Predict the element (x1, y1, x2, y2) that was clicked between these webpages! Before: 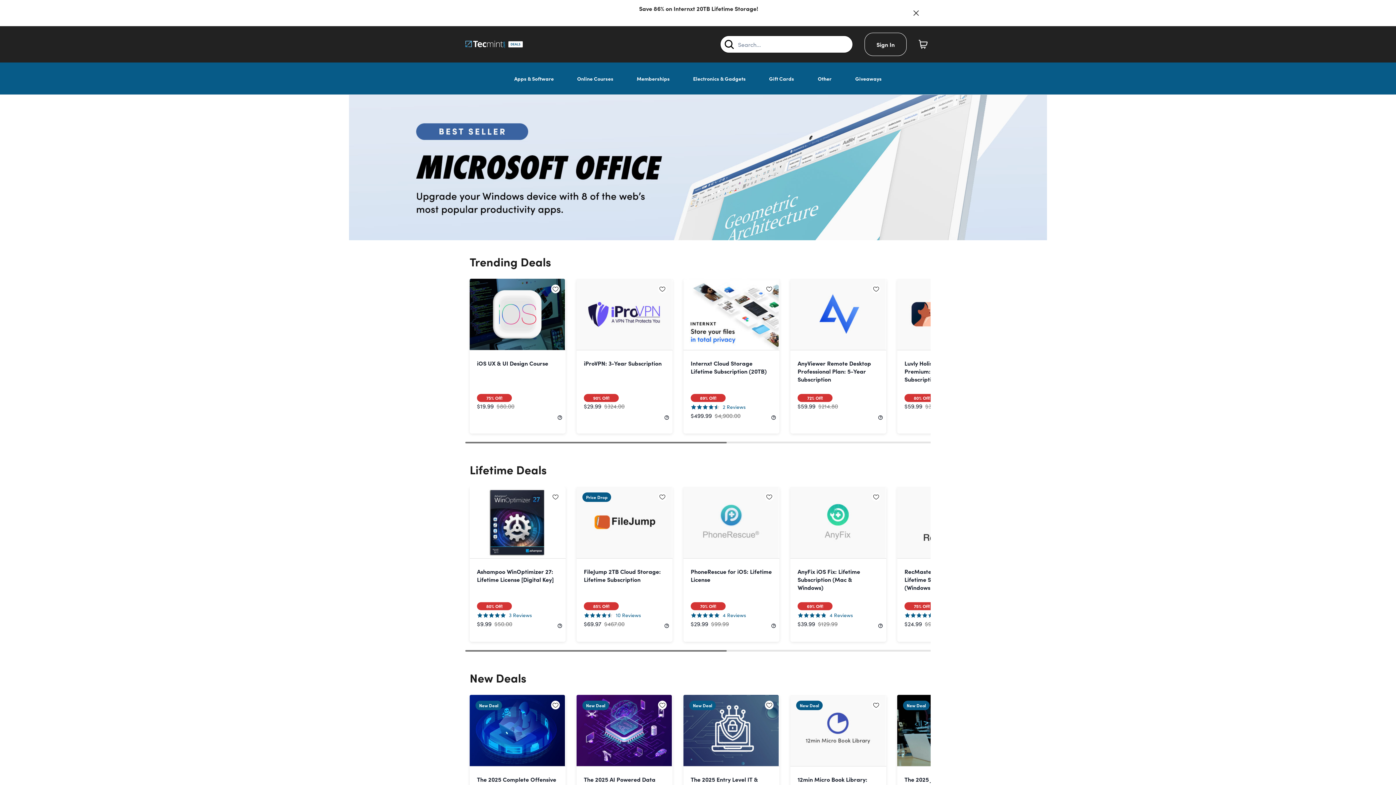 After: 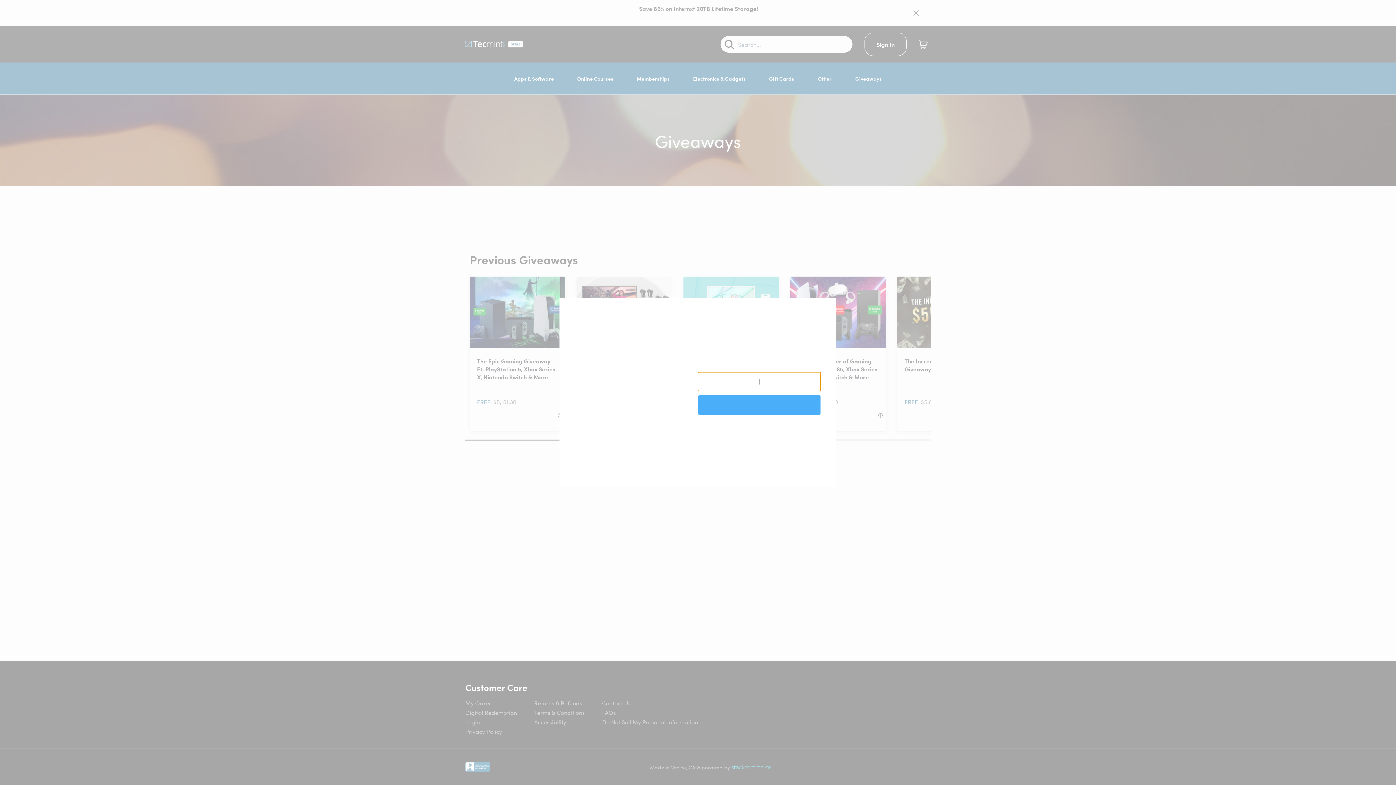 Action: label: Giveaways bbox: (849, 62, 887, 94)